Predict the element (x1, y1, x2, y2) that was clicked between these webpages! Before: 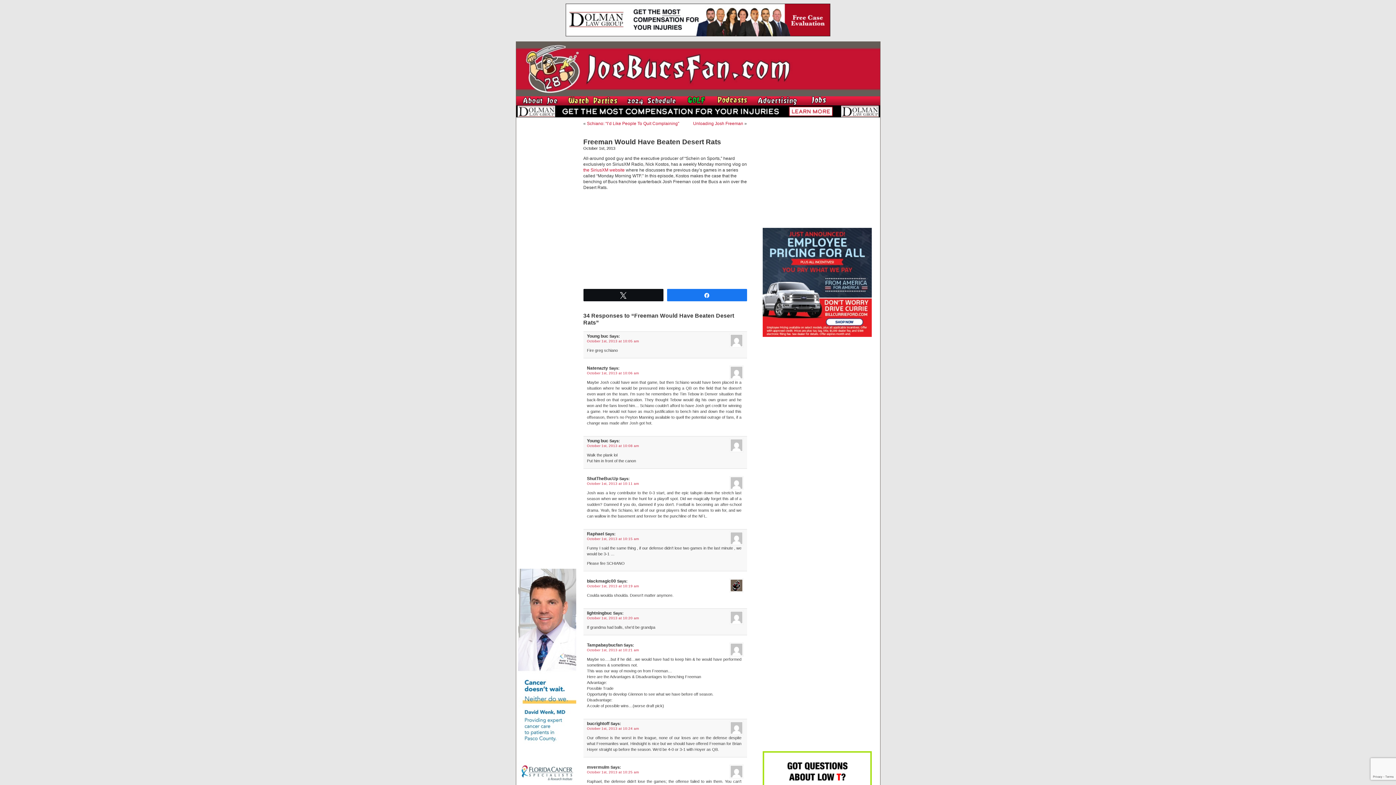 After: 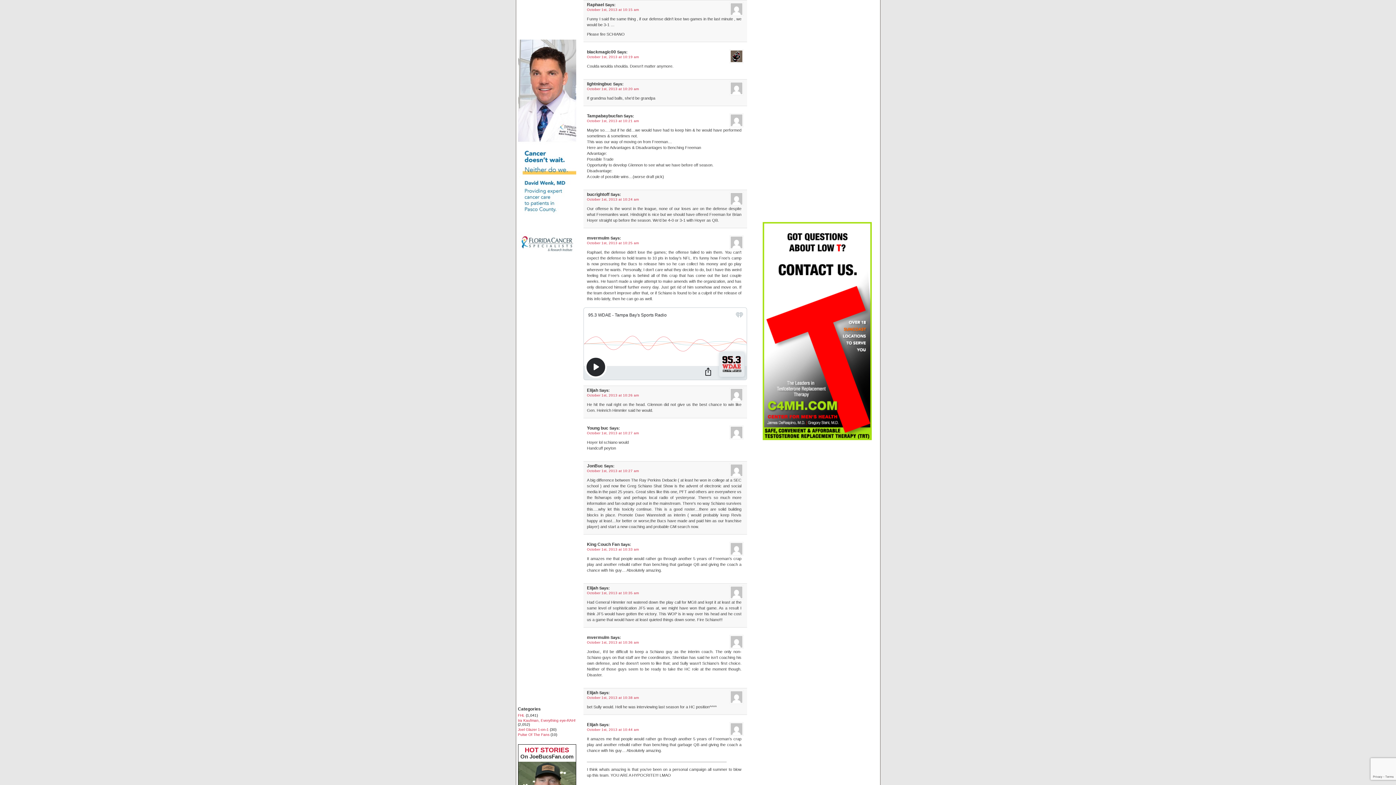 Action: label: October 1st, 2013 at 10:15 am bbox: (587, 537, 639, 541)